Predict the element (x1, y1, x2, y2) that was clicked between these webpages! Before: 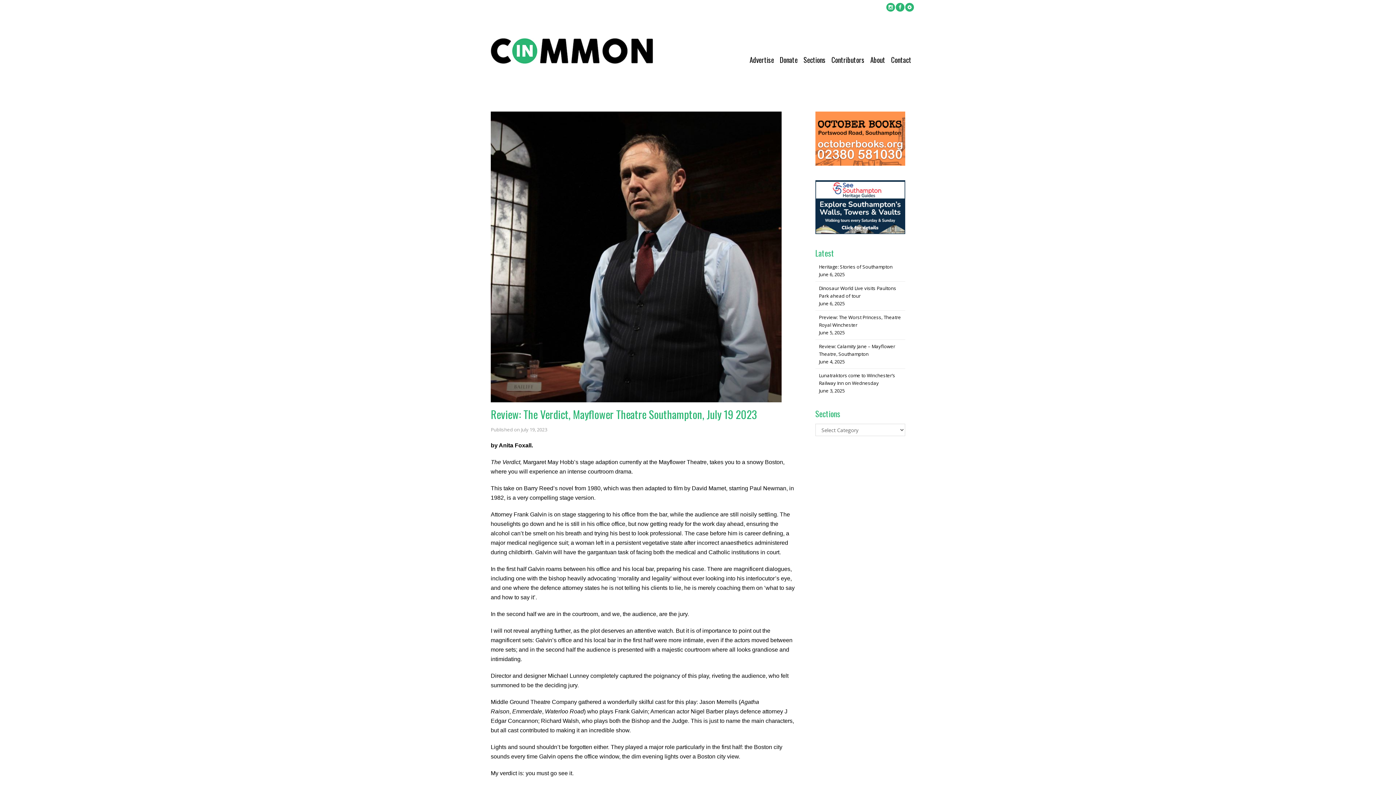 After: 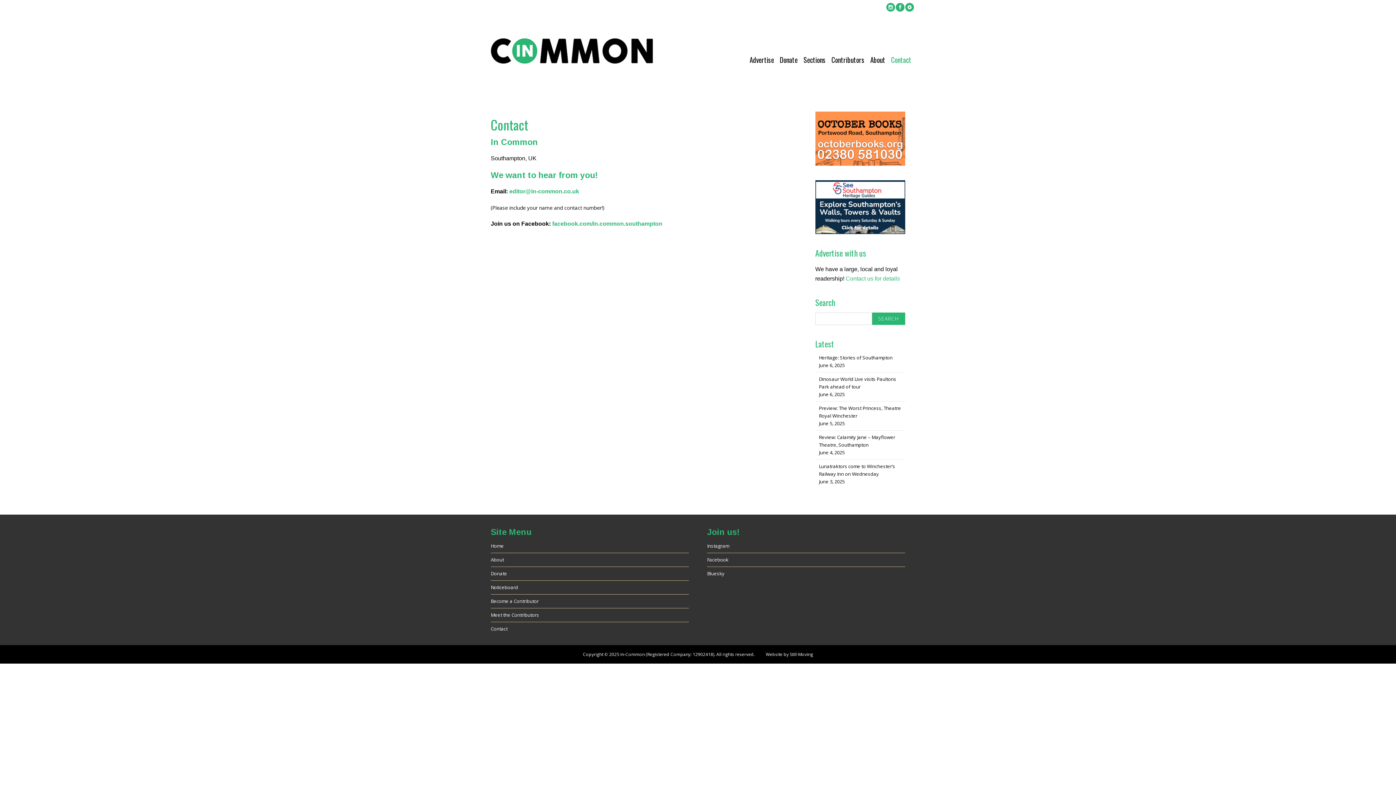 Action: label: Contact bbox: (888, 40, 914, 70)